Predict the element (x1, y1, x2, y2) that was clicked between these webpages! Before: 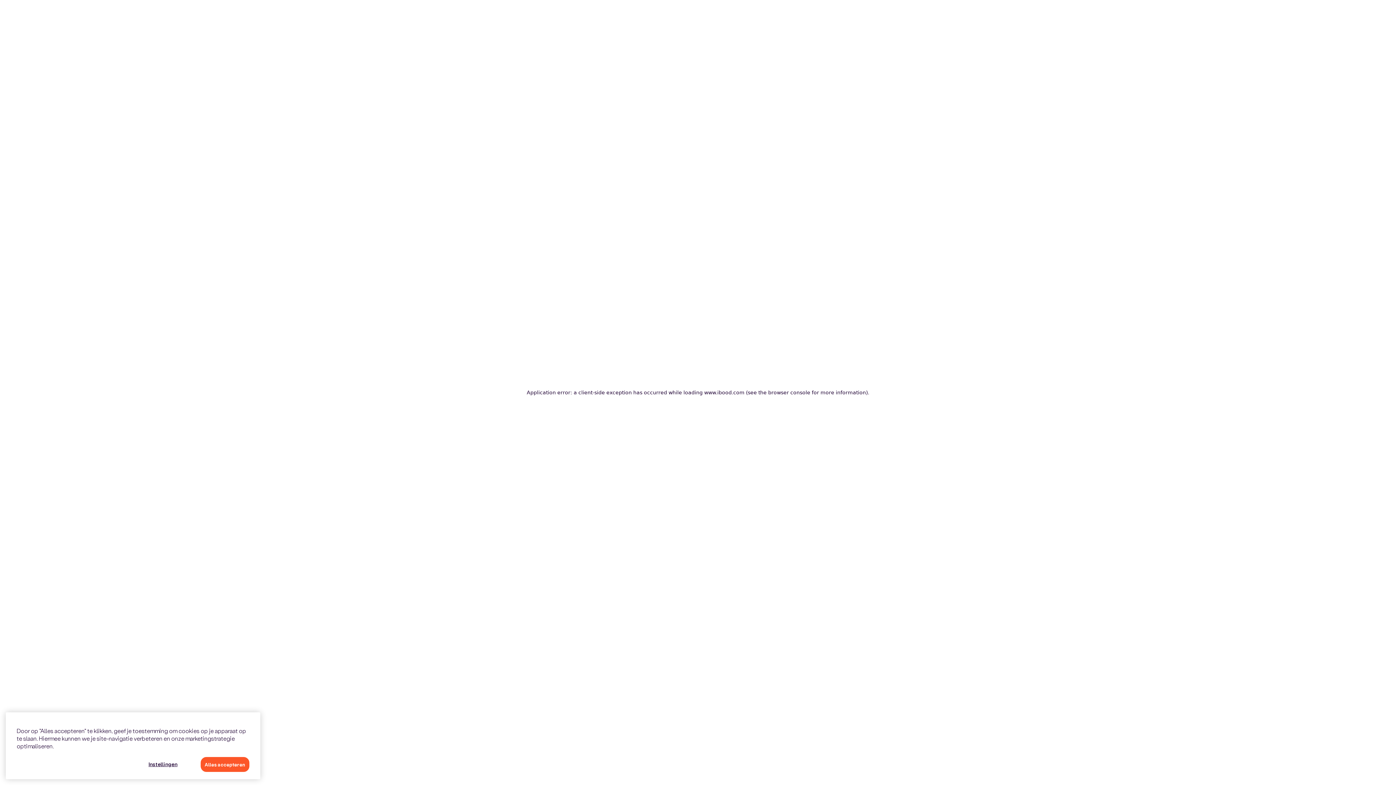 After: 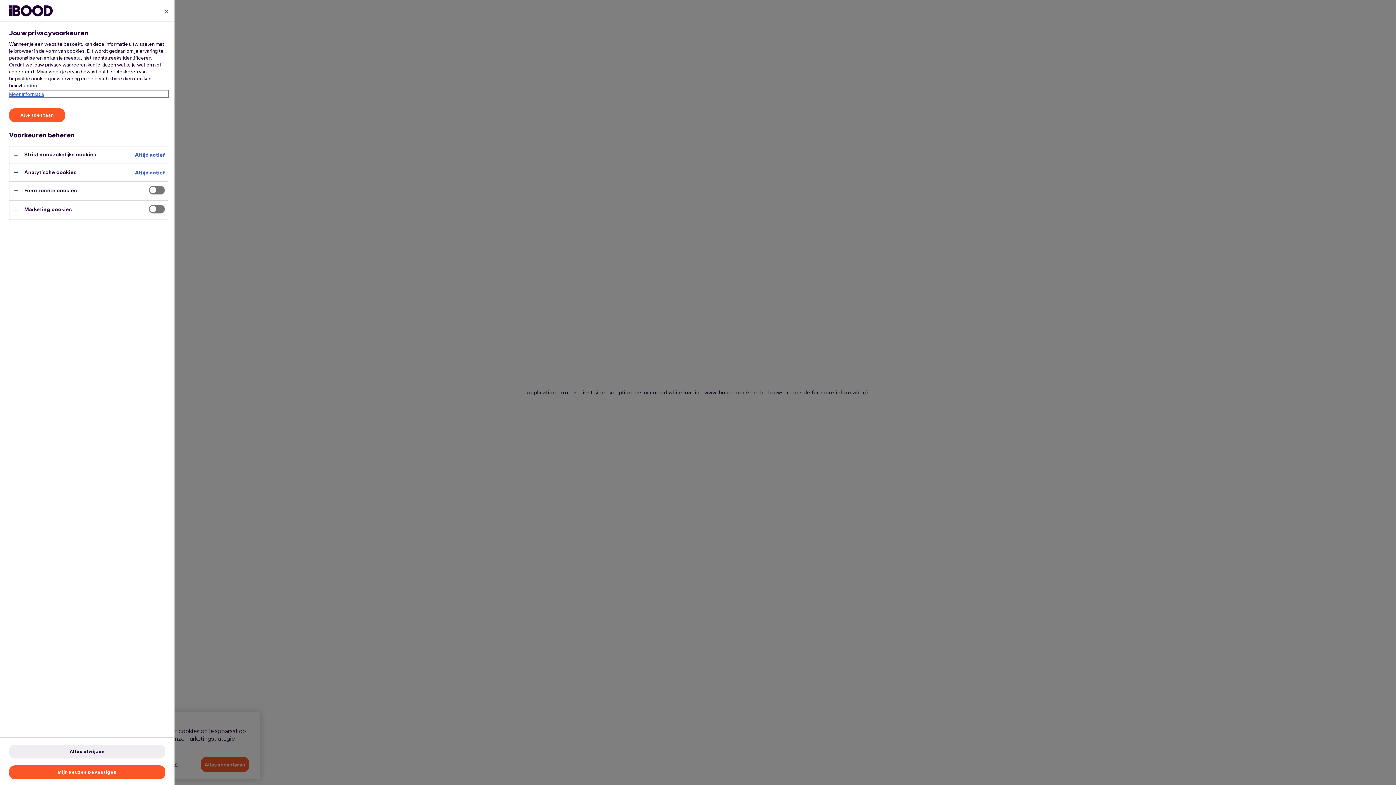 Action: label: Instellingen bbox: (131, 758, 194, 772)